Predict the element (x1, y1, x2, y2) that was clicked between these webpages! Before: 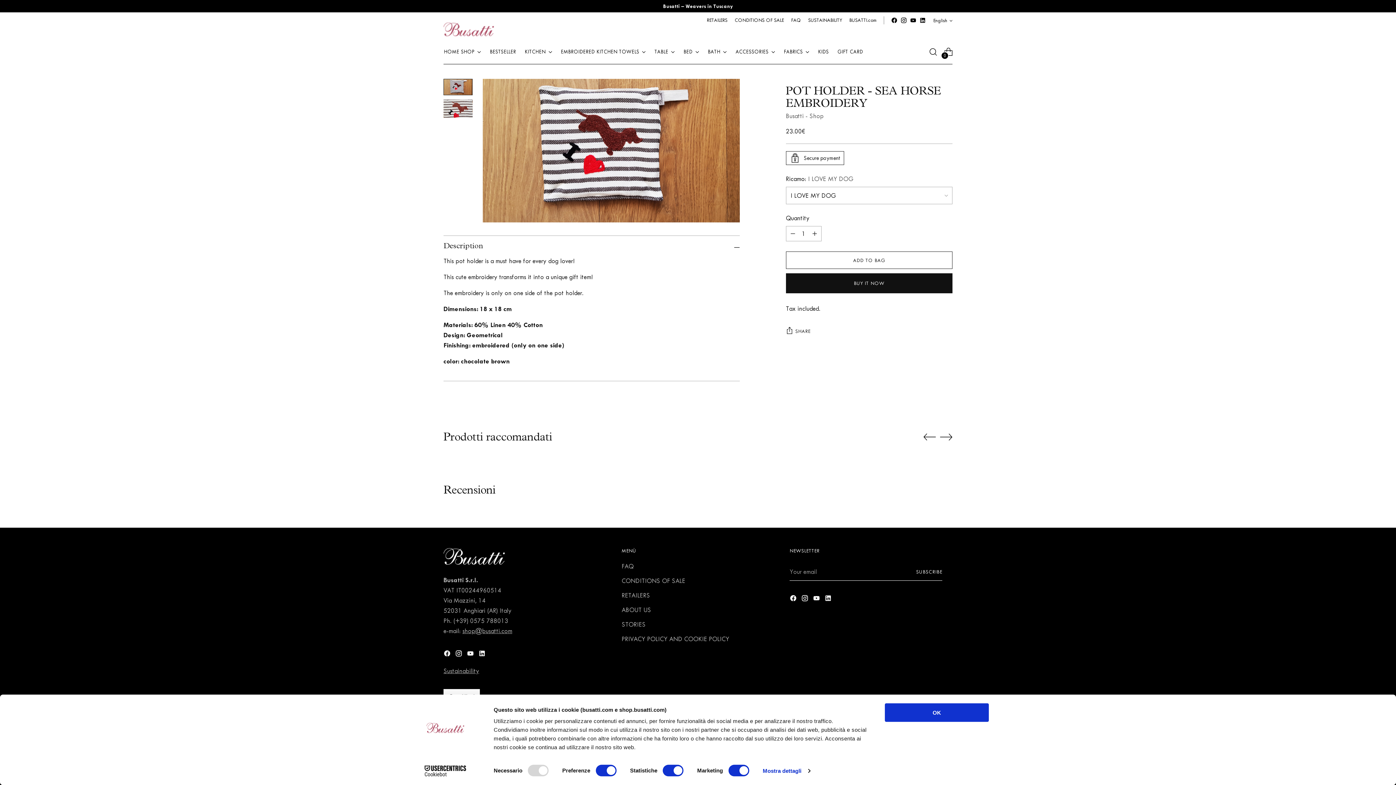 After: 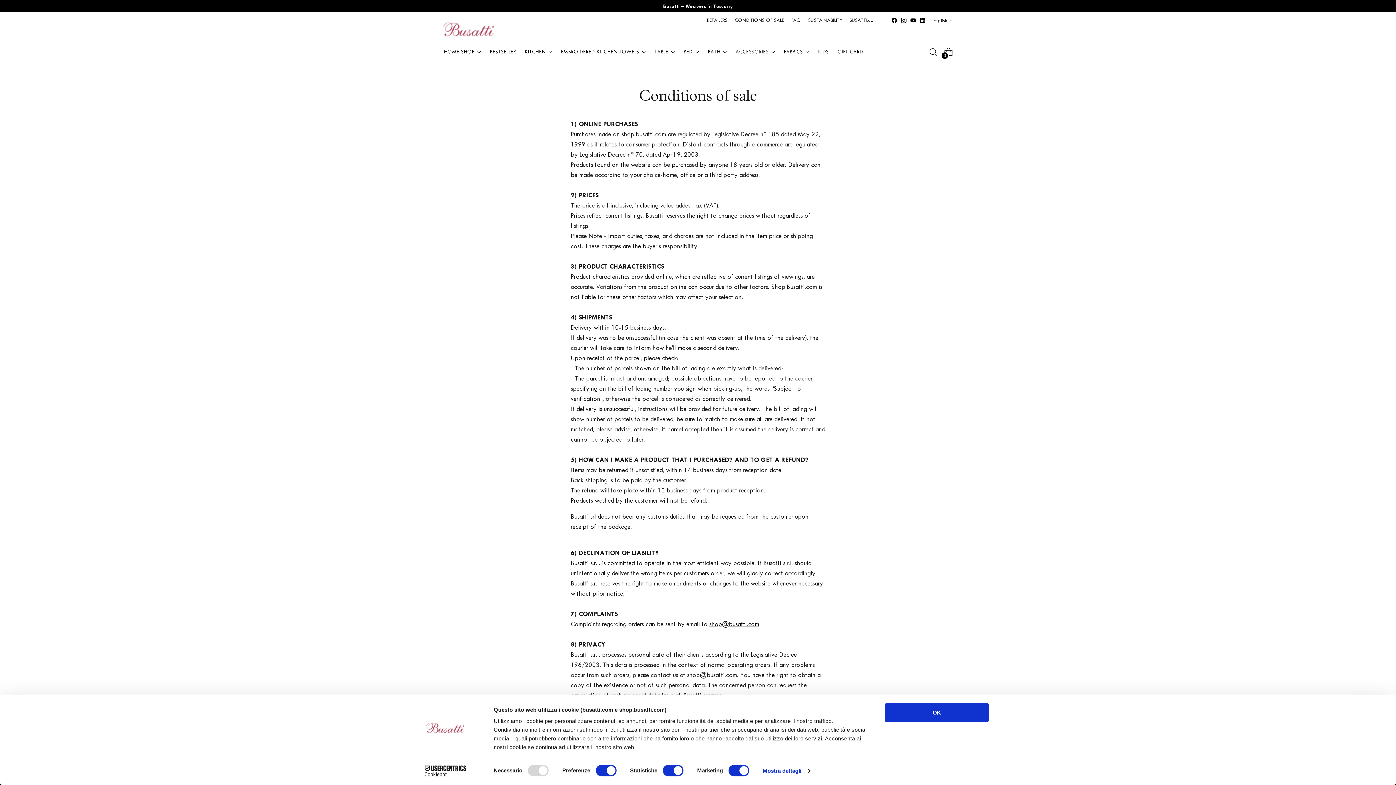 Action: bbox: (734, 12, 784, 28) label: CONDITIONS OF SALE